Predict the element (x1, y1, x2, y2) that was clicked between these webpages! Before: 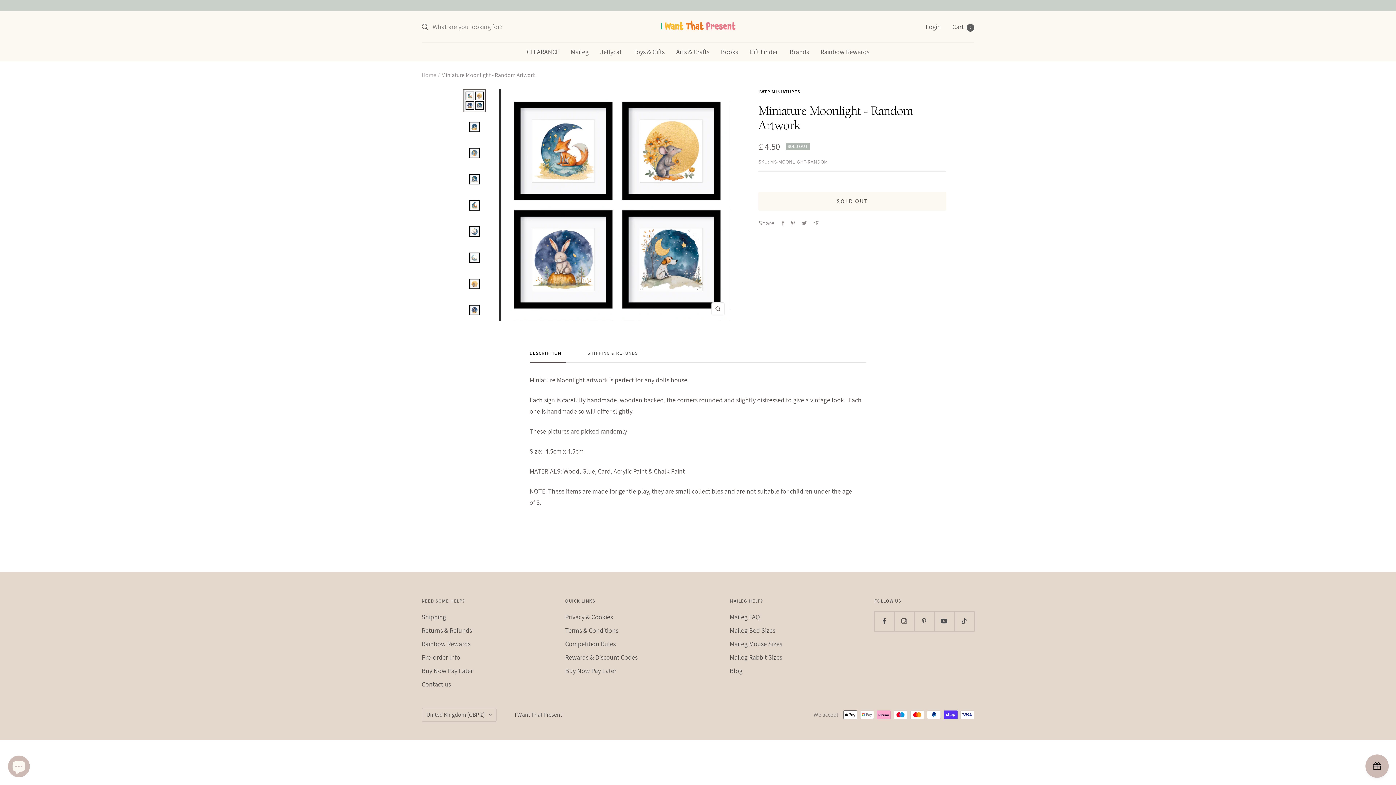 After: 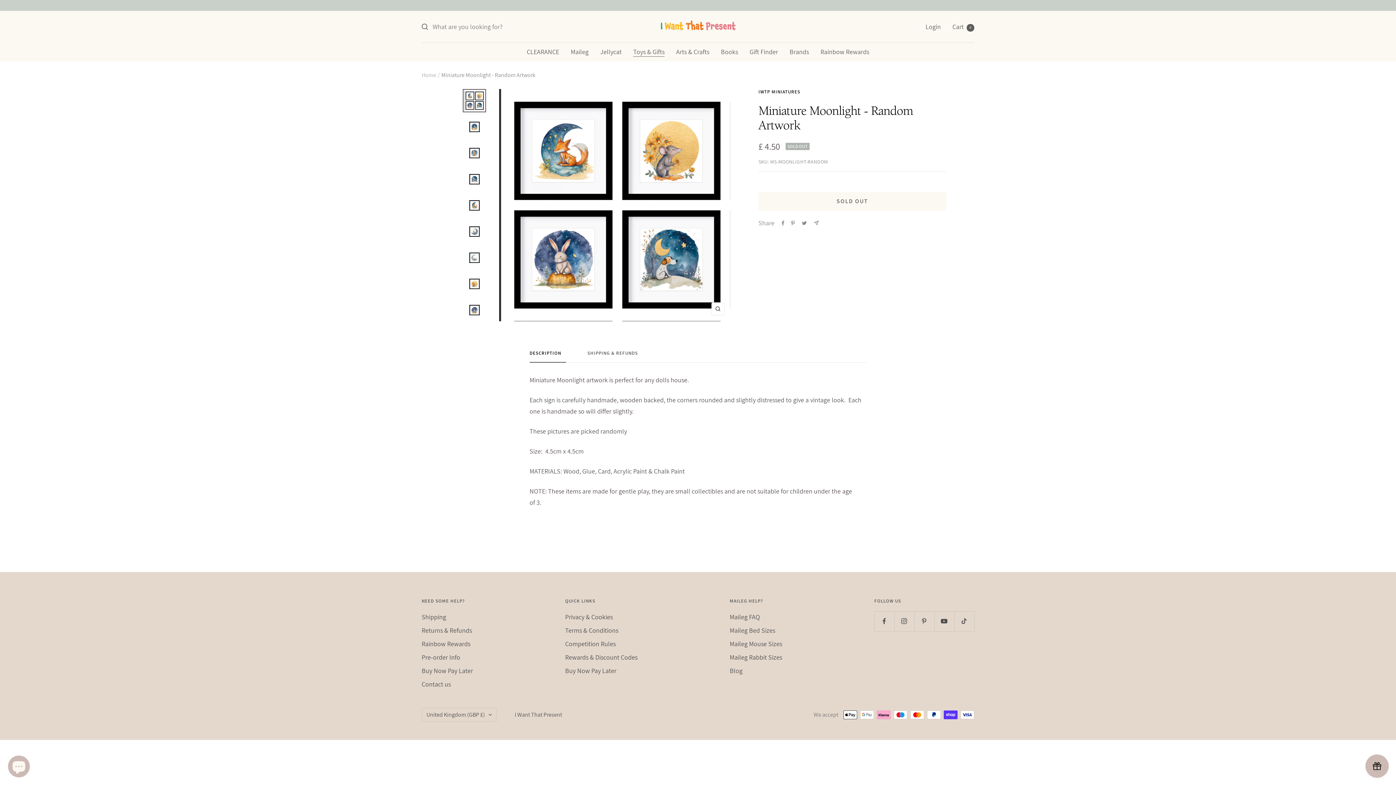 Action: label: Toys & Gifts bbox: (633, 46, 664, 57)